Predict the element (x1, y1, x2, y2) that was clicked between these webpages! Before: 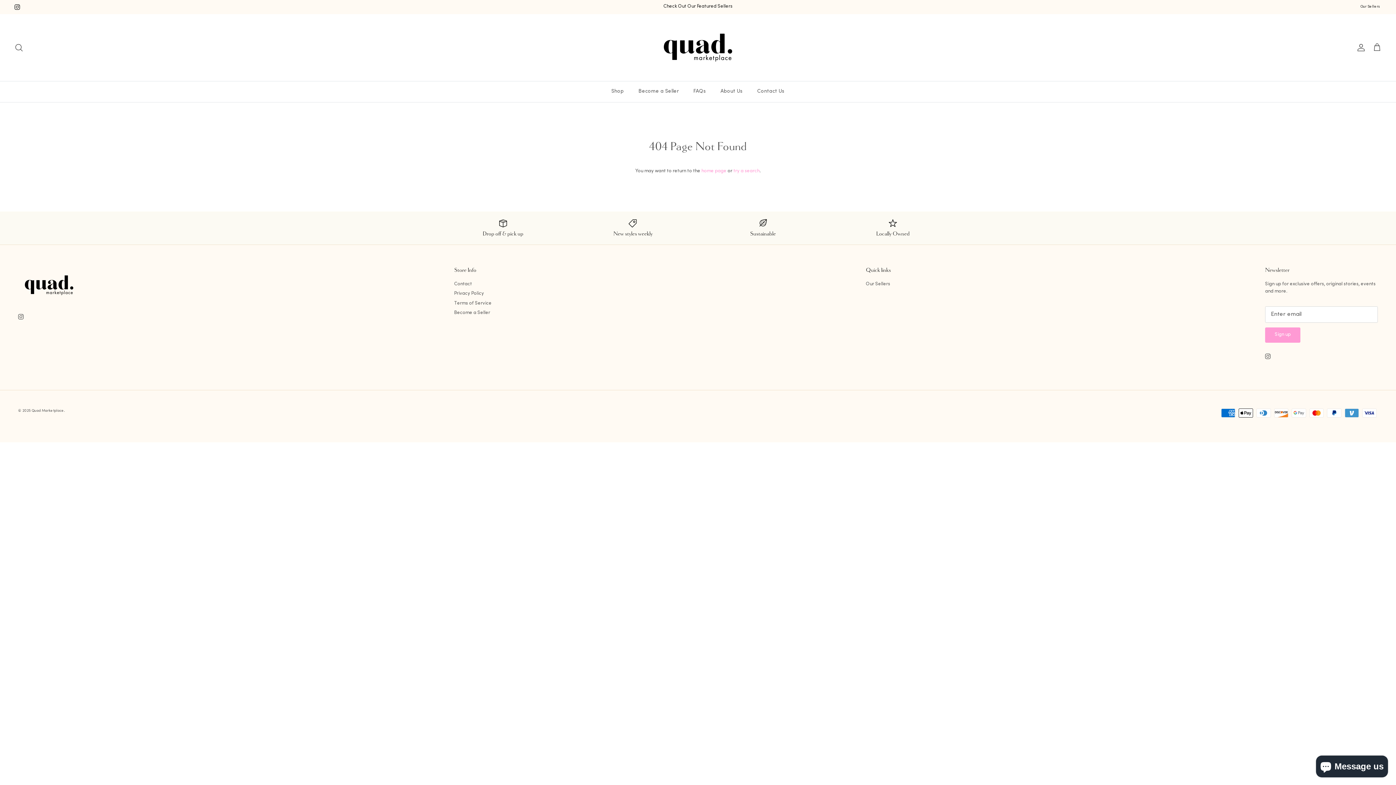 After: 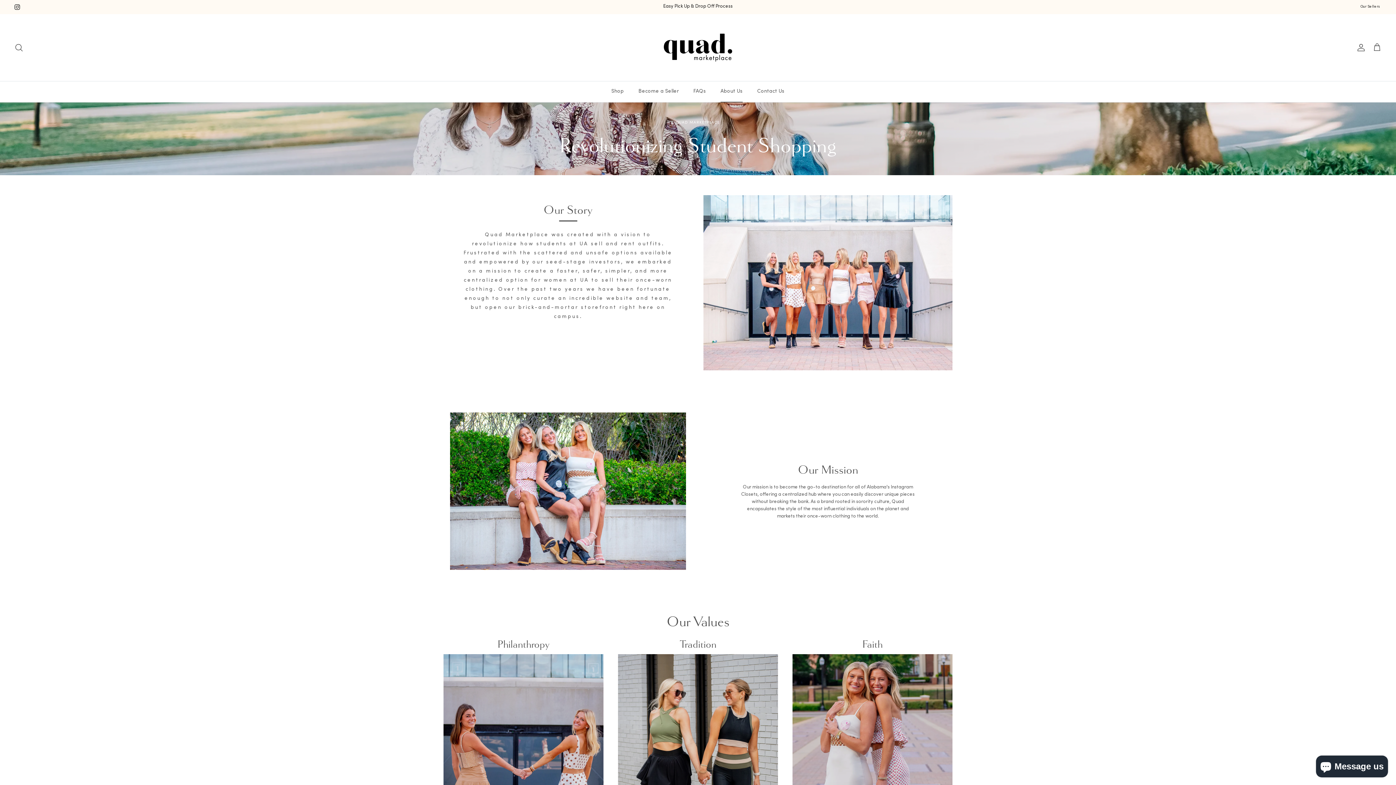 Action: bbox: (714, 81, 749, 102) label: About Us